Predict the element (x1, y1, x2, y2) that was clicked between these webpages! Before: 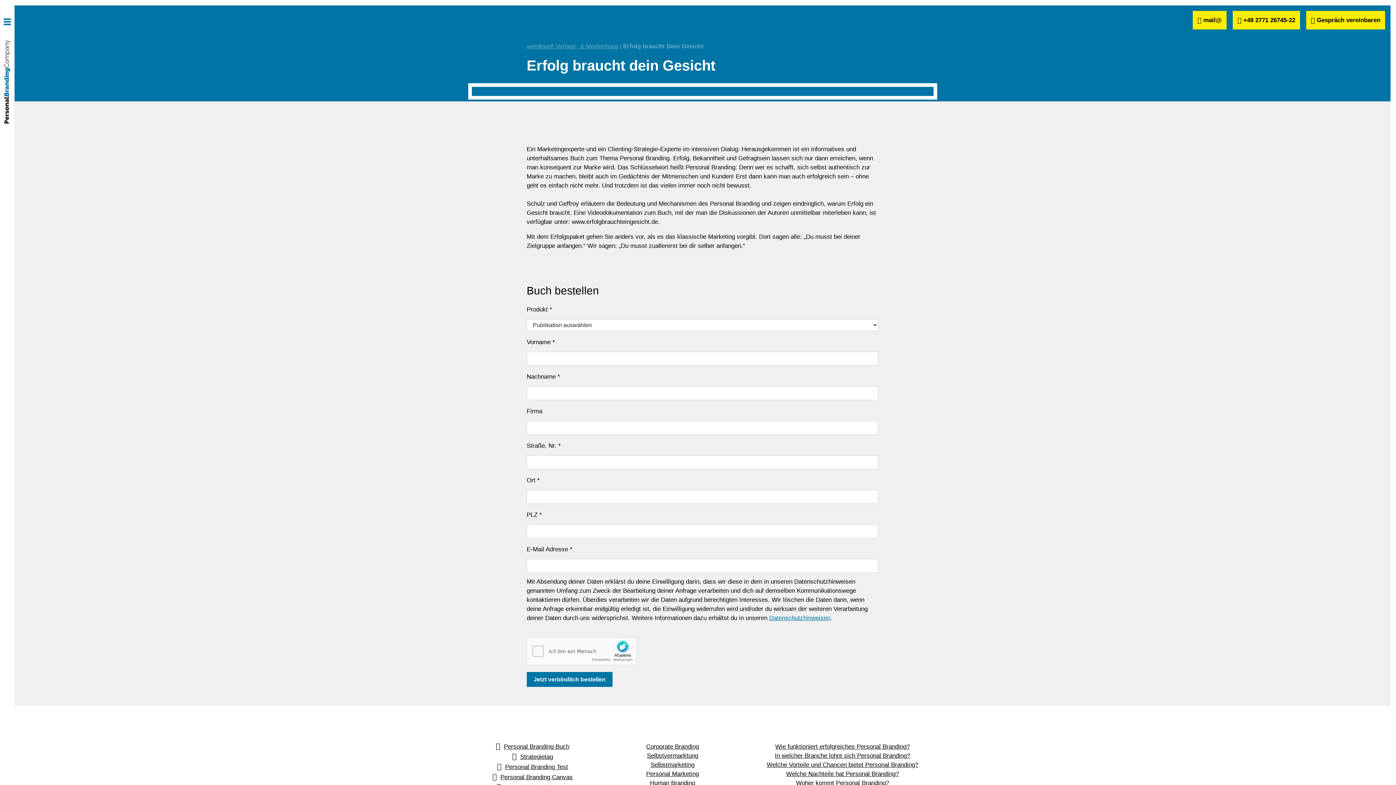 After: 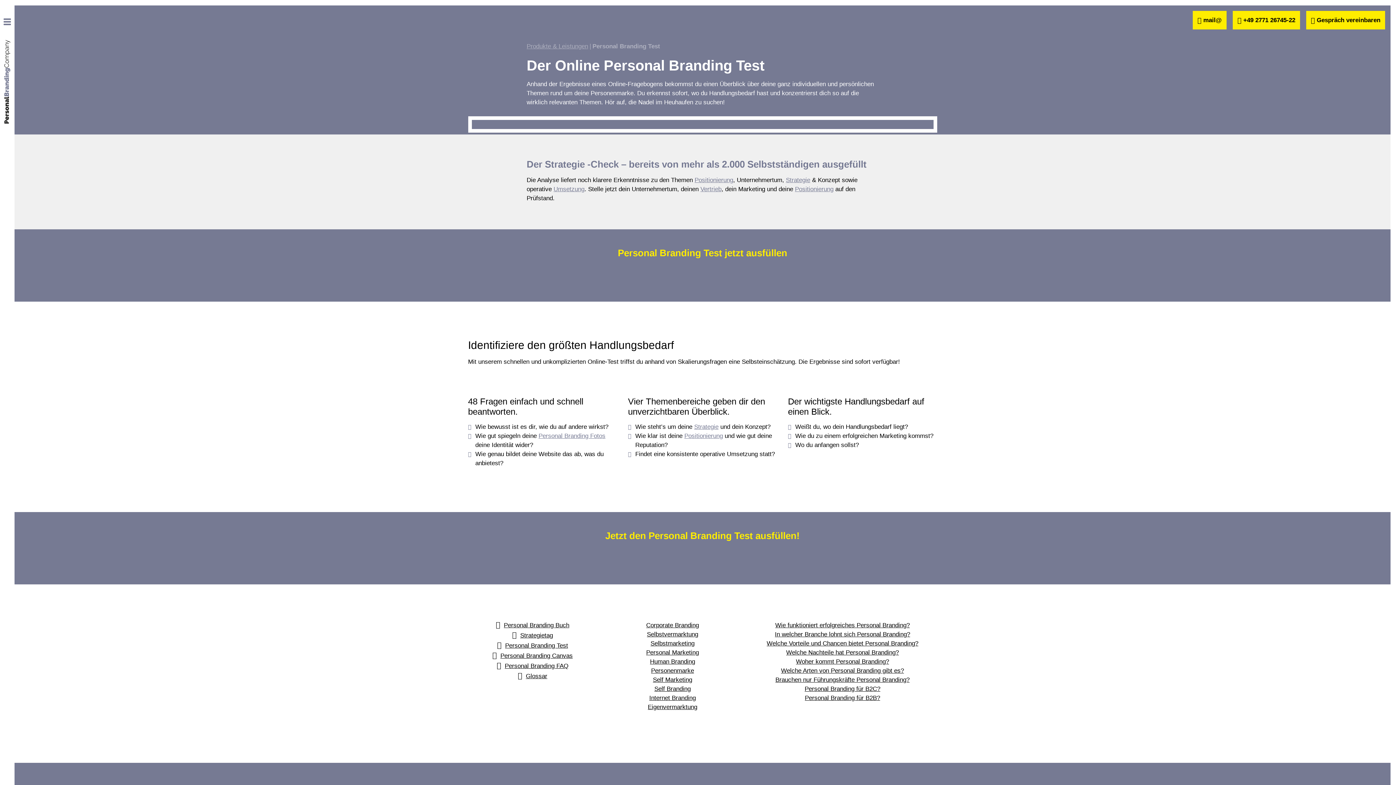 Action: bbox: (497, 764, 501, 770)